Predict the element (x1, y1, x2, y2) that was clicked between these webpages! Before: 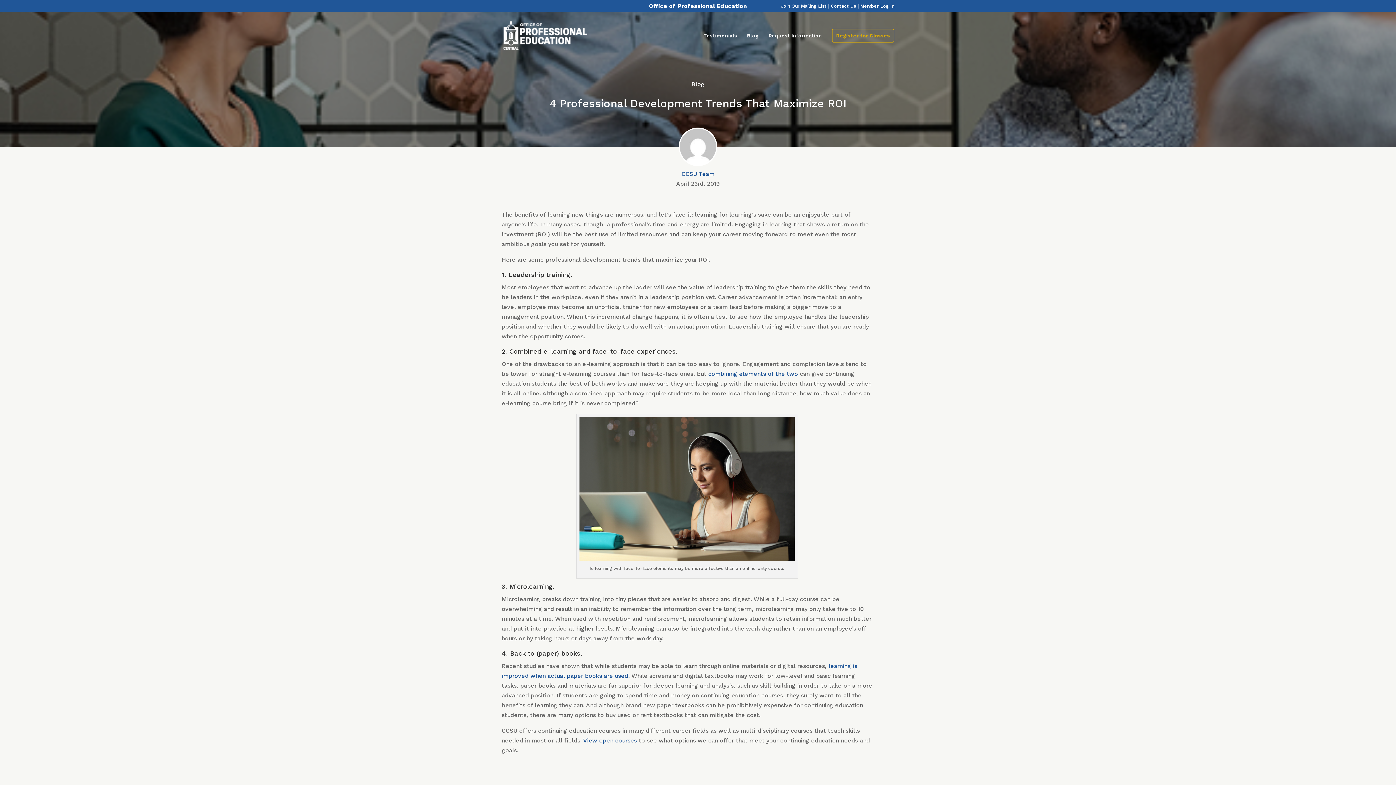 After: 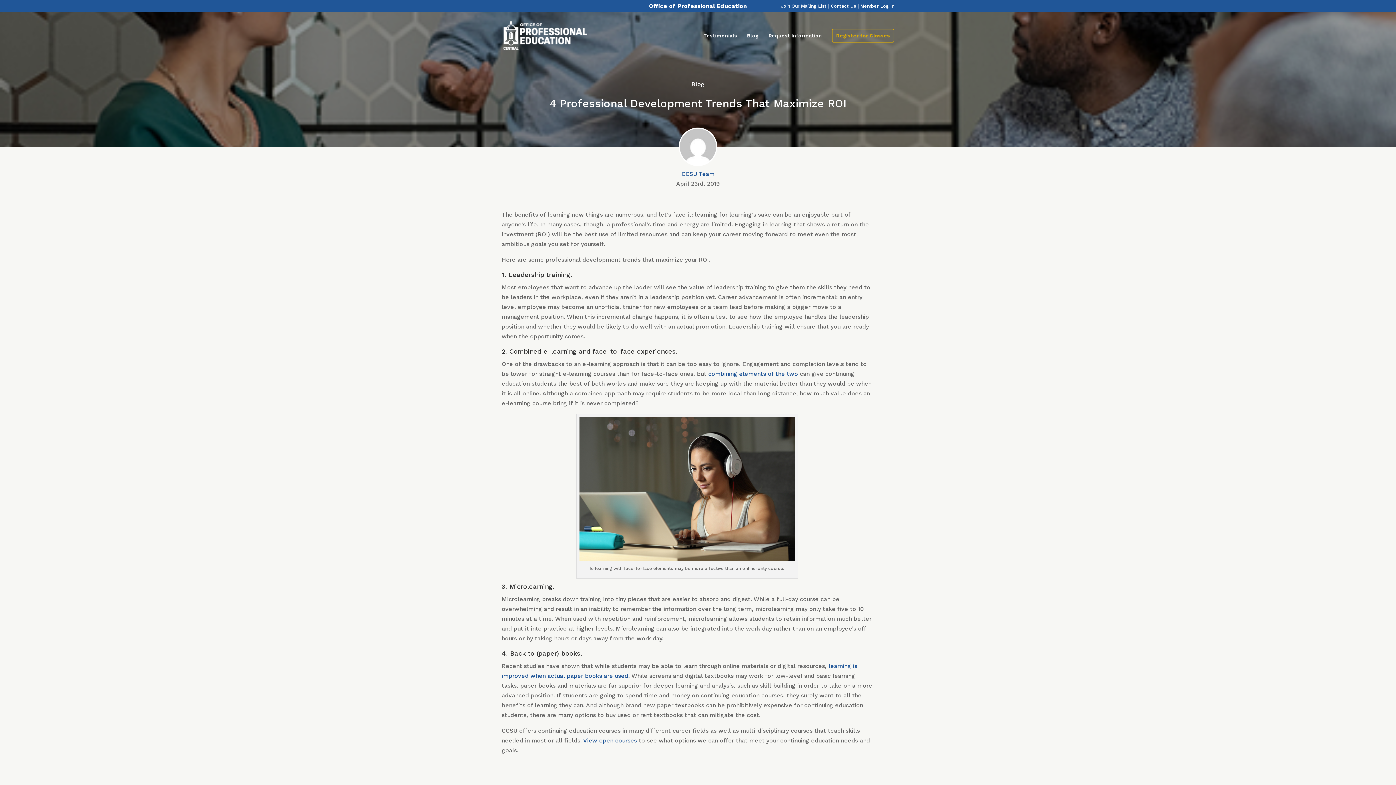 Action: bbox: (708, 370, 798, 377) label: combining elements of the two